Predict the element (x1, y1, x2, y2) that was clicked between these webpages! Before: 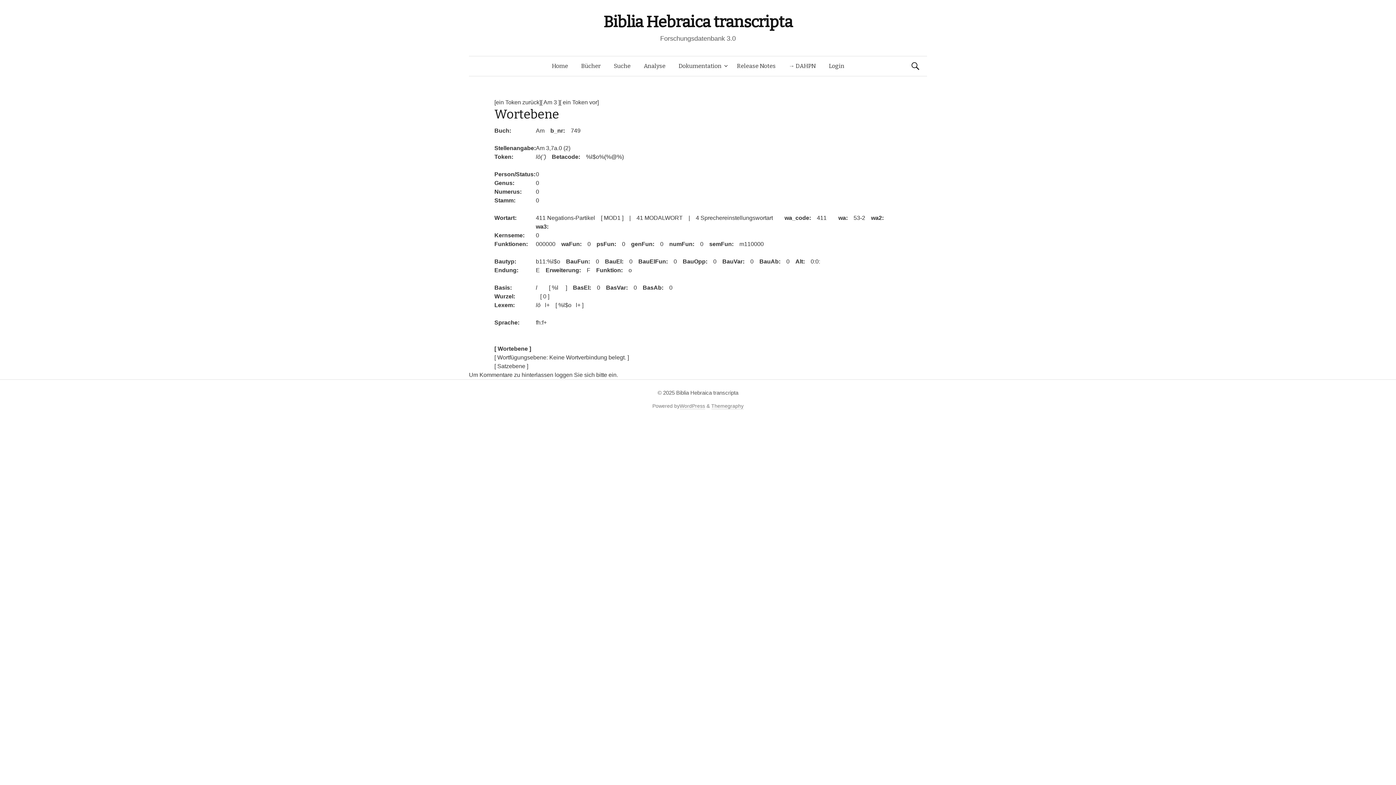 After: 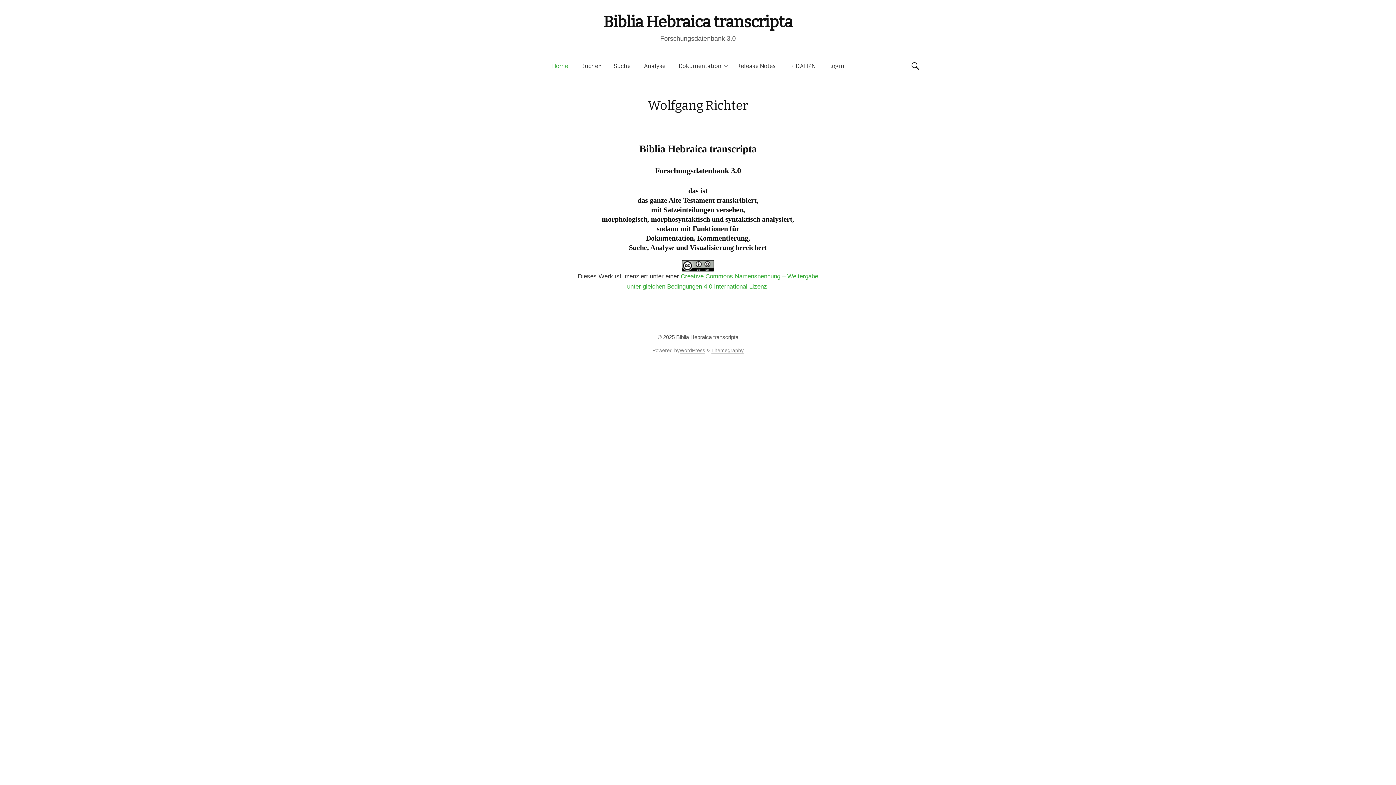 Action: bbox: (545, 56, 574, 76) label: Home